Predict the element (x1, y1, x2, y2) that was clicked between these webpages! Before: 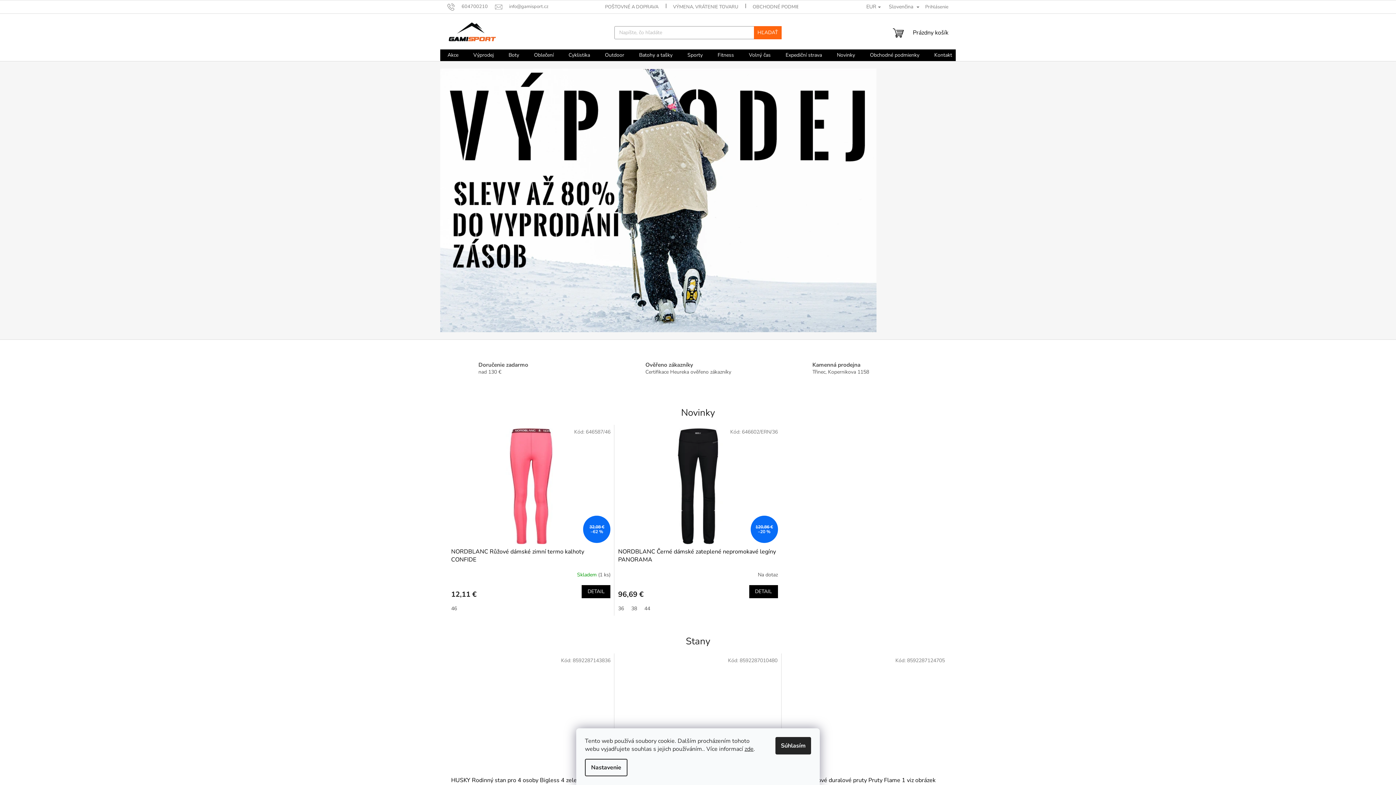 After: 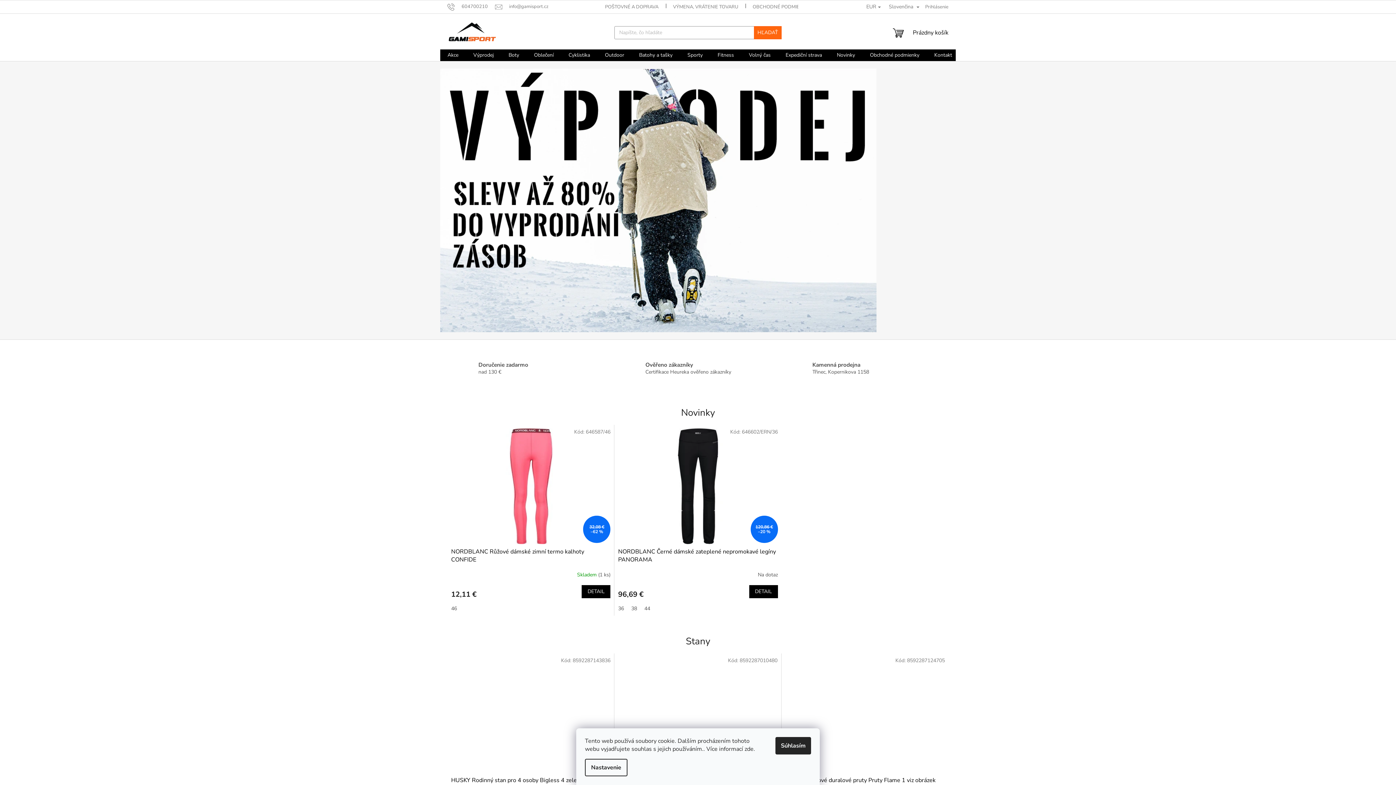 Action: label: zde bbox: (744, 745, 753, 753)